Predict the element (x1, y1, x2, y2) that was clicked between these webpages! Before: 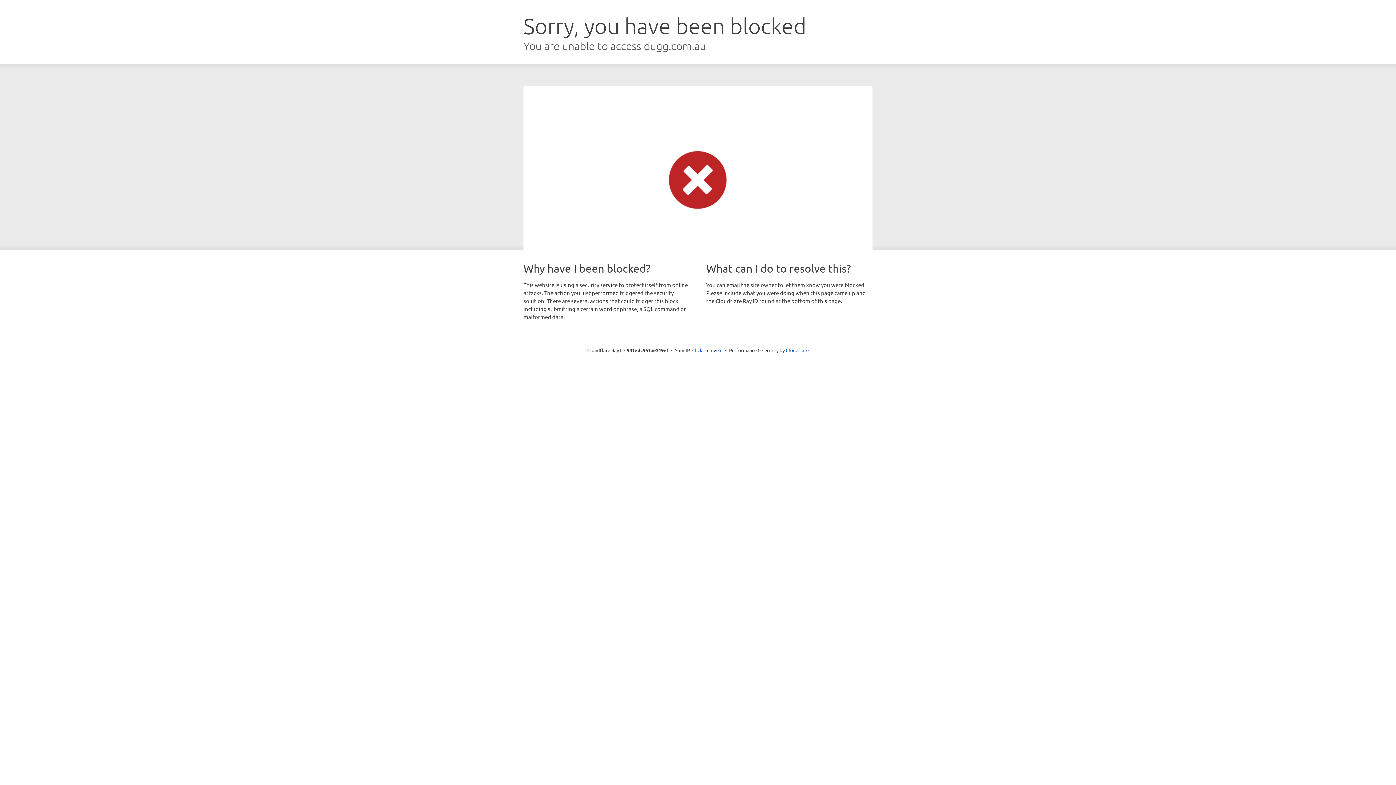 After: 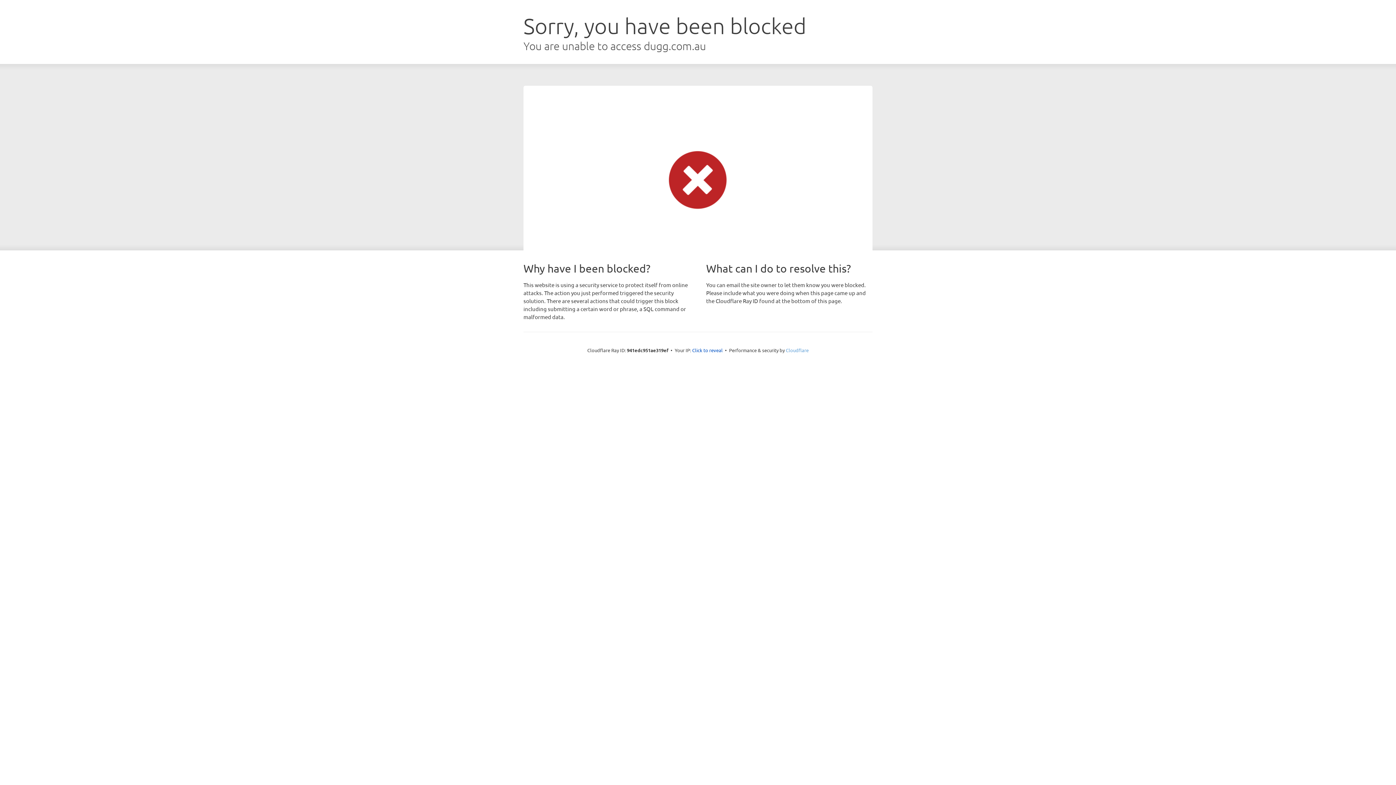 Action: bbox: (786, 347, 808, 353) label: Cloudflare